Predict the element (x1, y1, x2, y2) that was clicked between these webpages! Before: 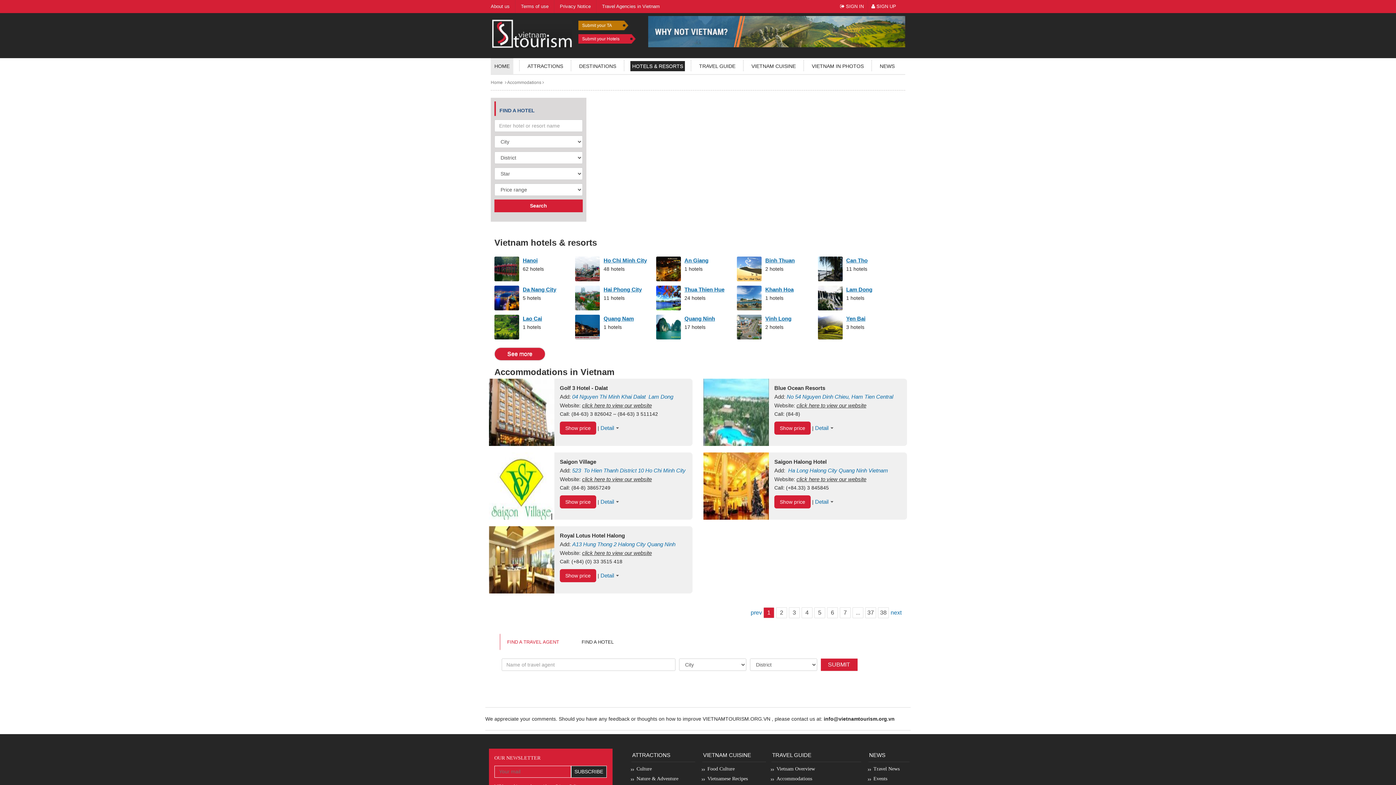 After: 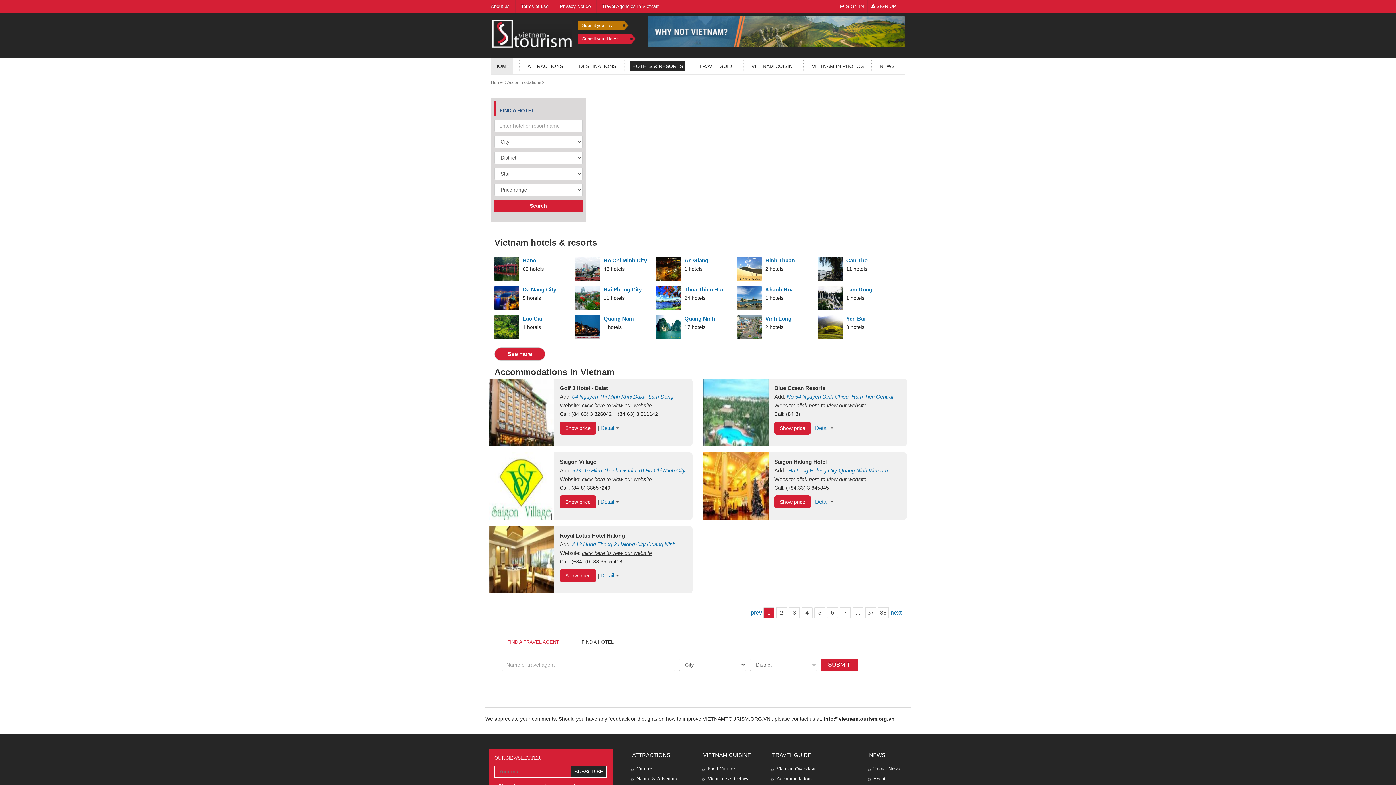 Action: label: Hung Thong 2 bbox: (583, 541, 616, 547)